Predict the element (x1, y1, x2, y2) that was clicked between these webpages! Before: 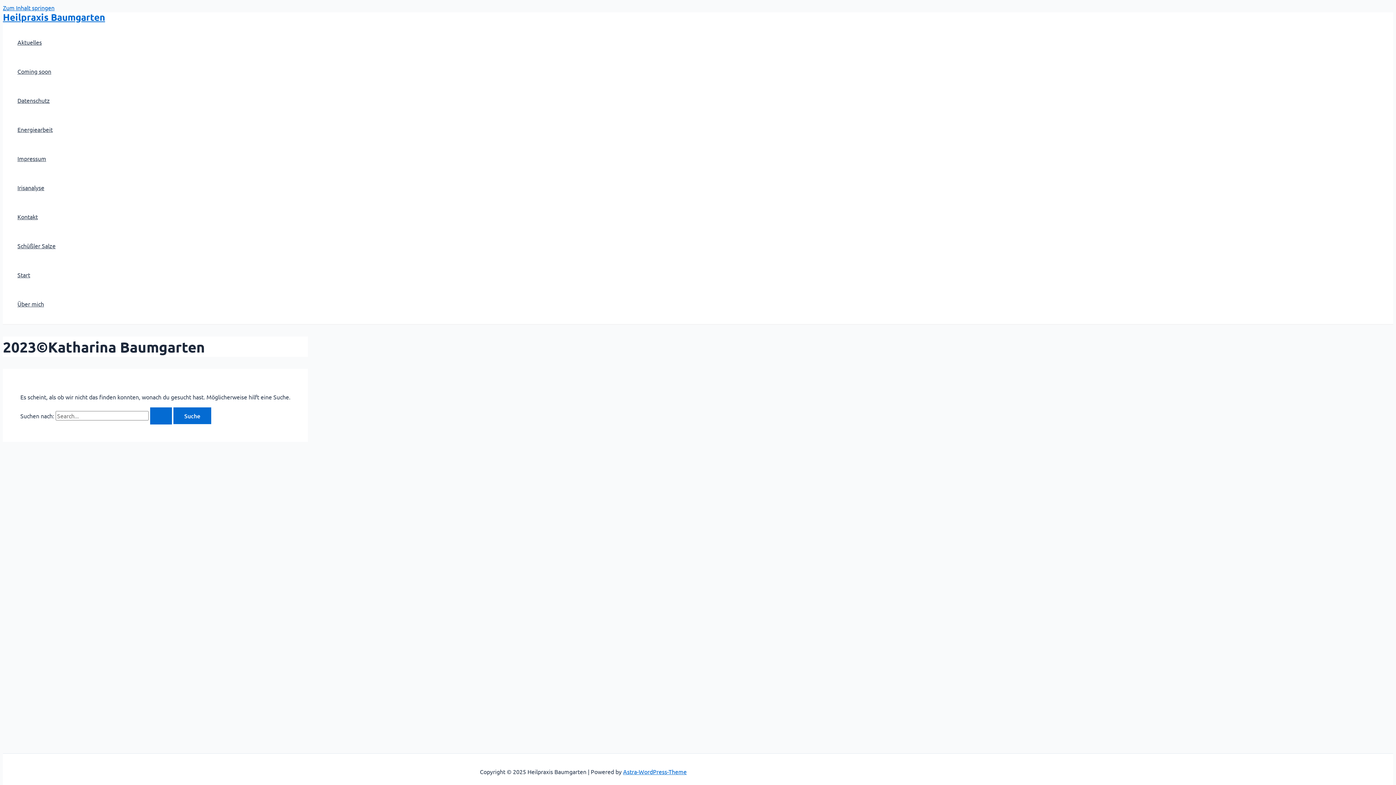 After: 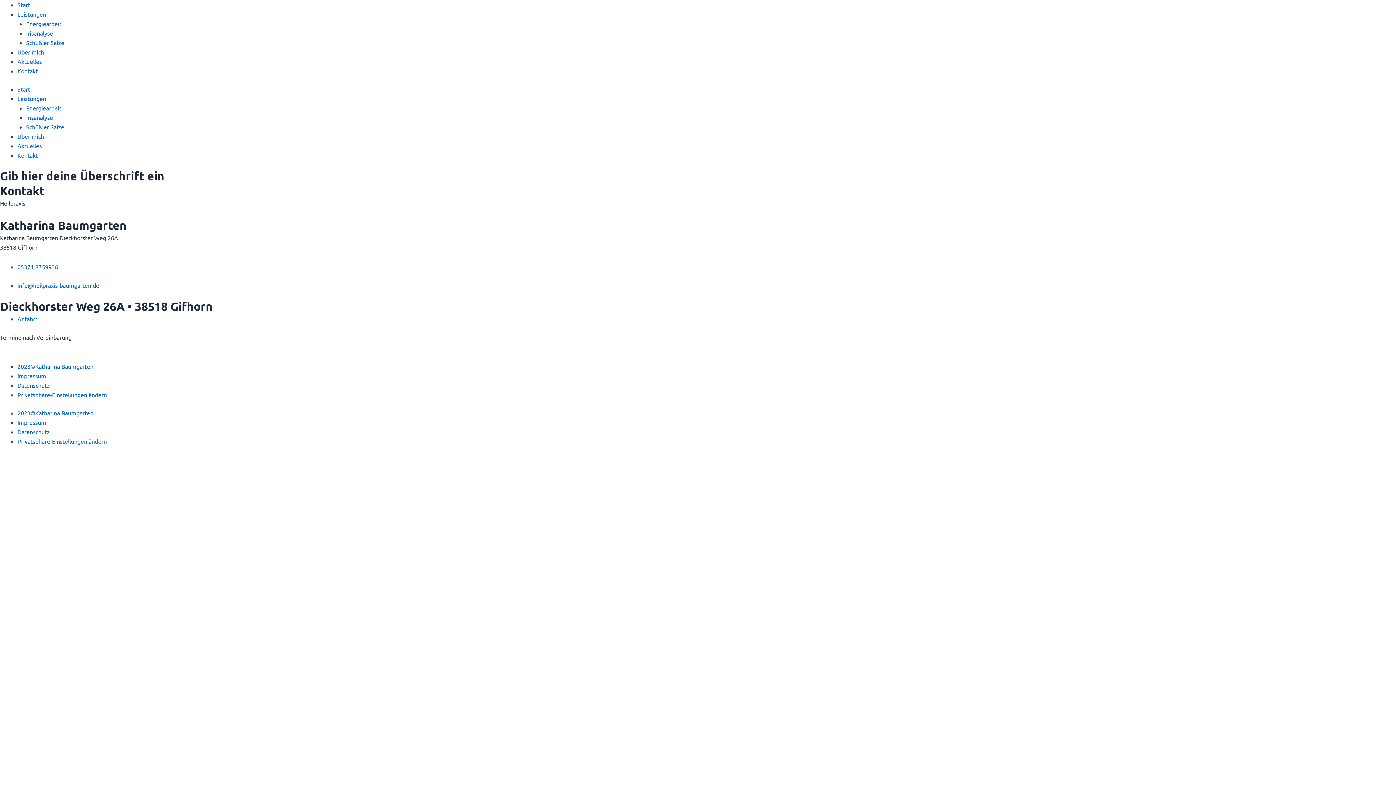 Action: bbox: (17, 202, 55, 231) label: Kontakt